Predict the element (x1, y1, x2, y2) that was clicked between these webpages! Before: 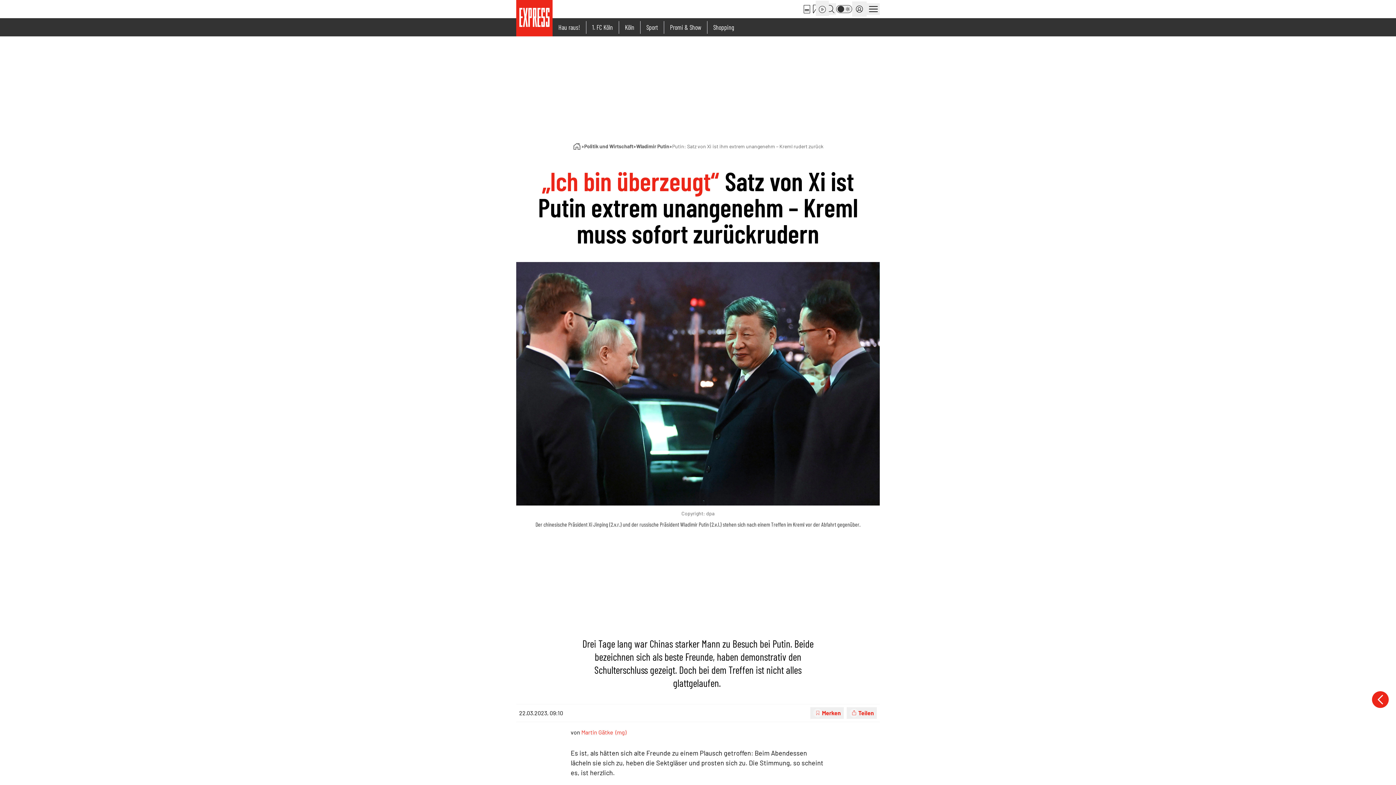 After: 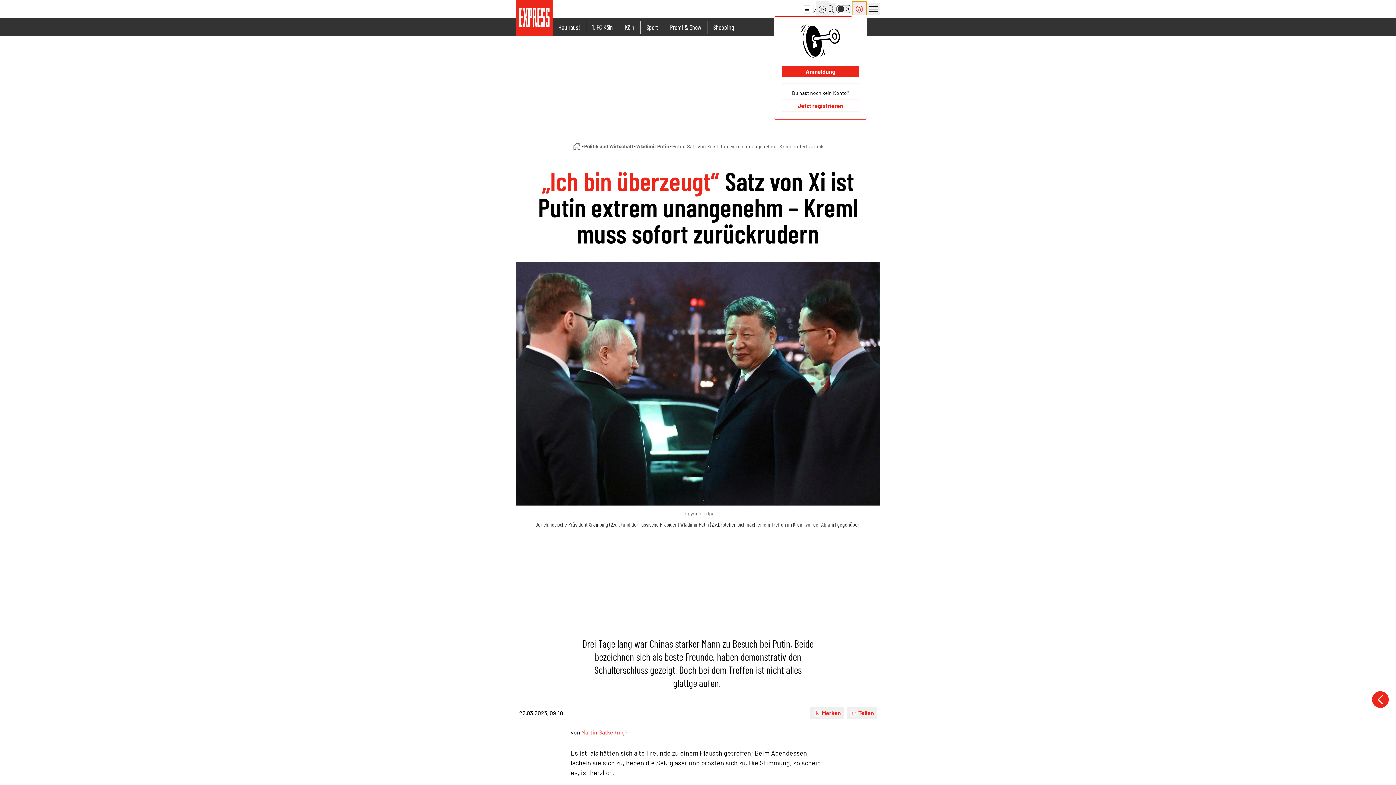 Action: bbox: (852, 1, 866, 16)